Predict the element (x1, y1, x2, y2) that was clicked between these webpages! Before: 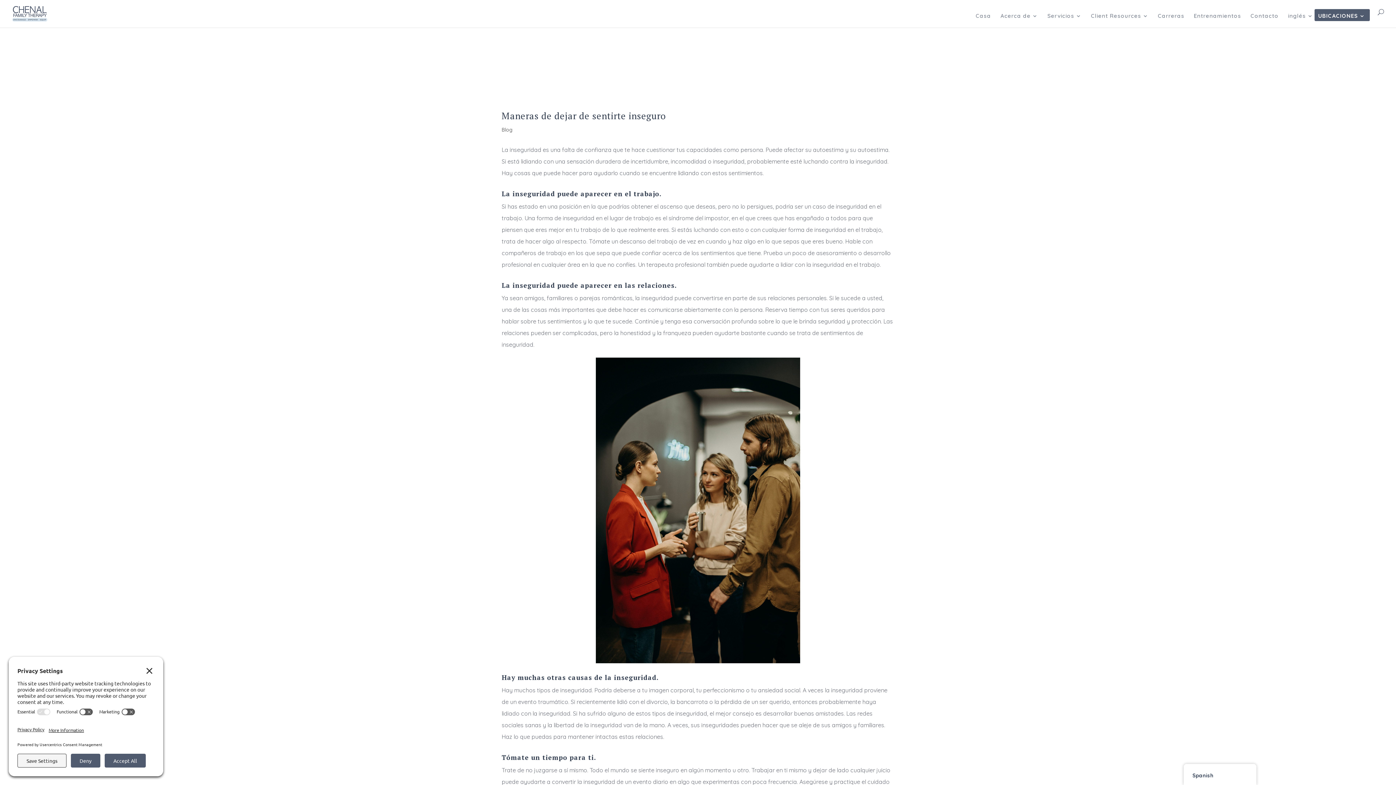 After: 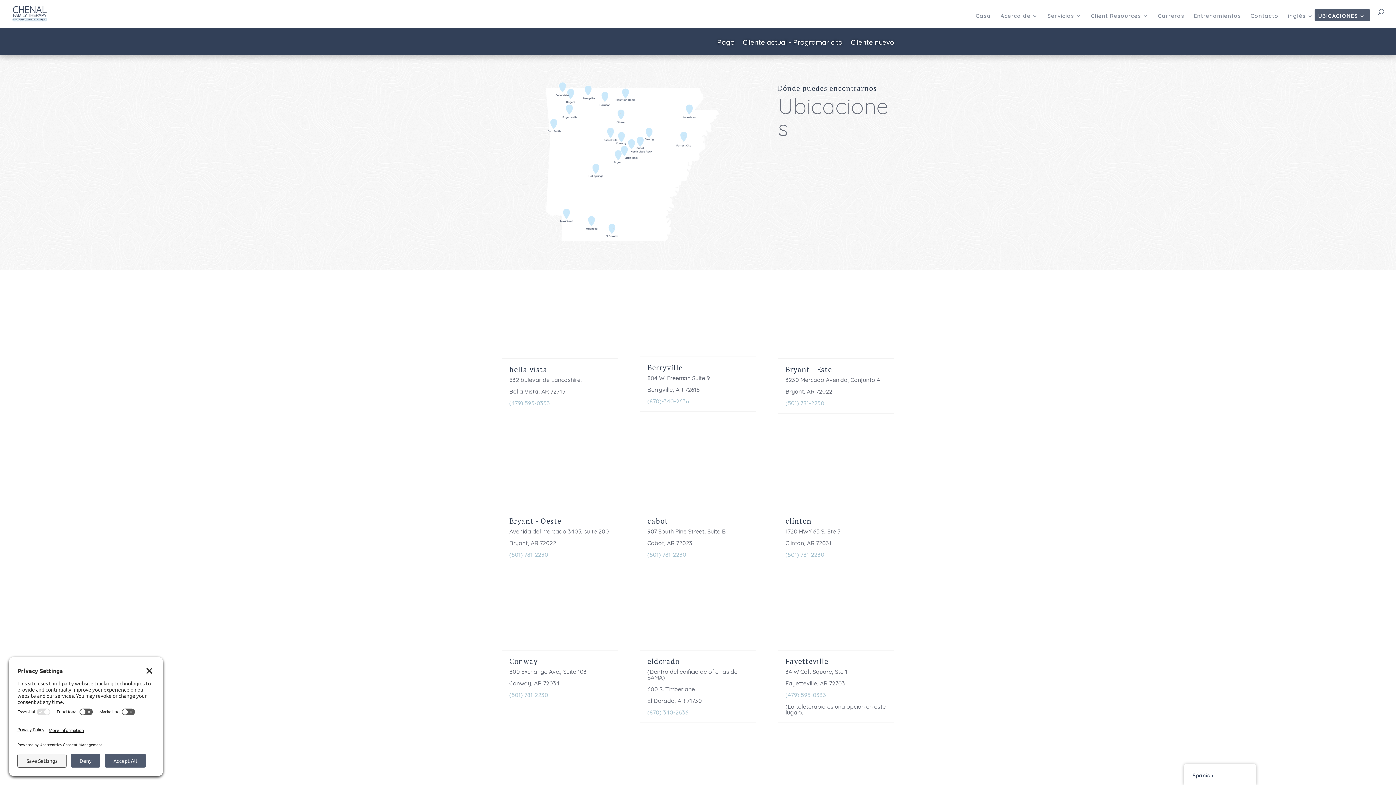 Action: label: UBICACIONES bbox: (1318, 13, 1365, 27)